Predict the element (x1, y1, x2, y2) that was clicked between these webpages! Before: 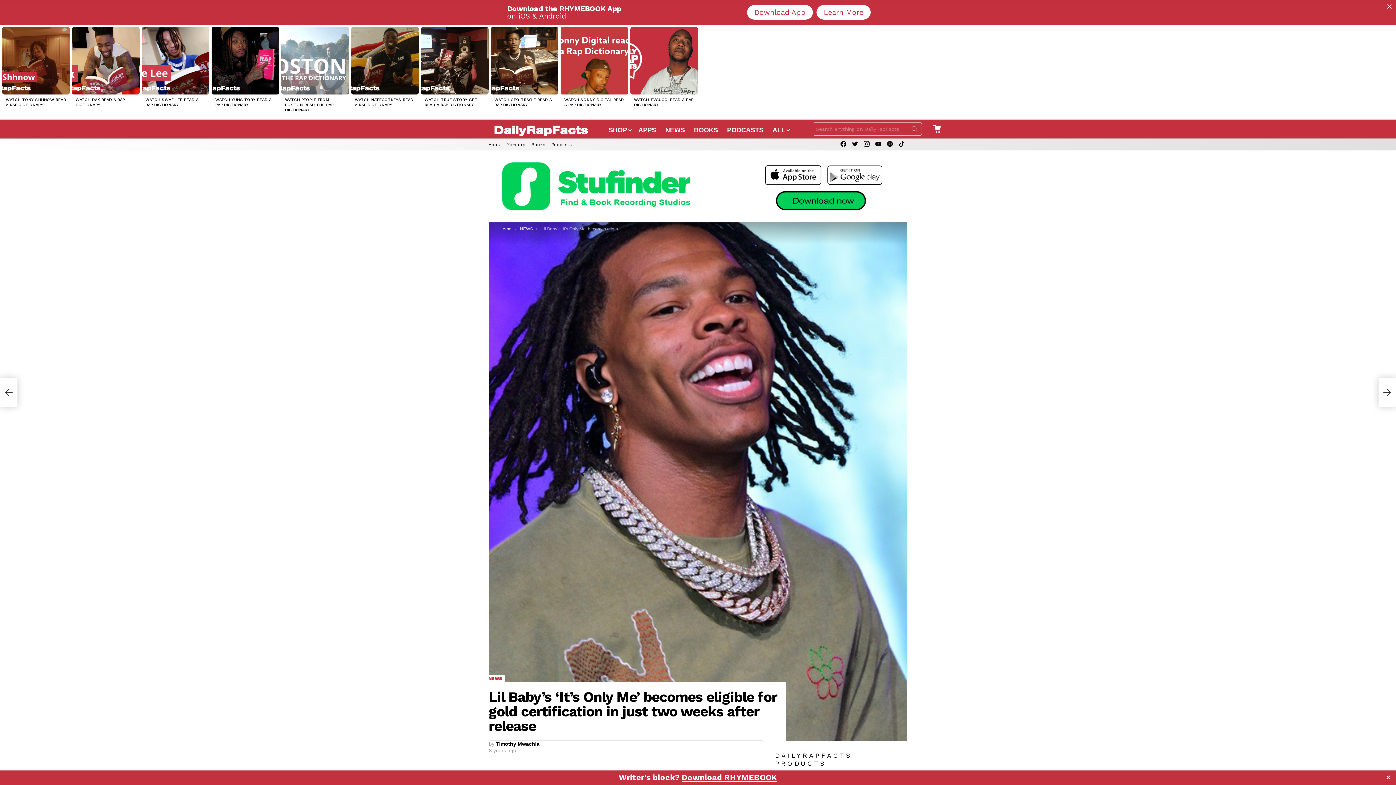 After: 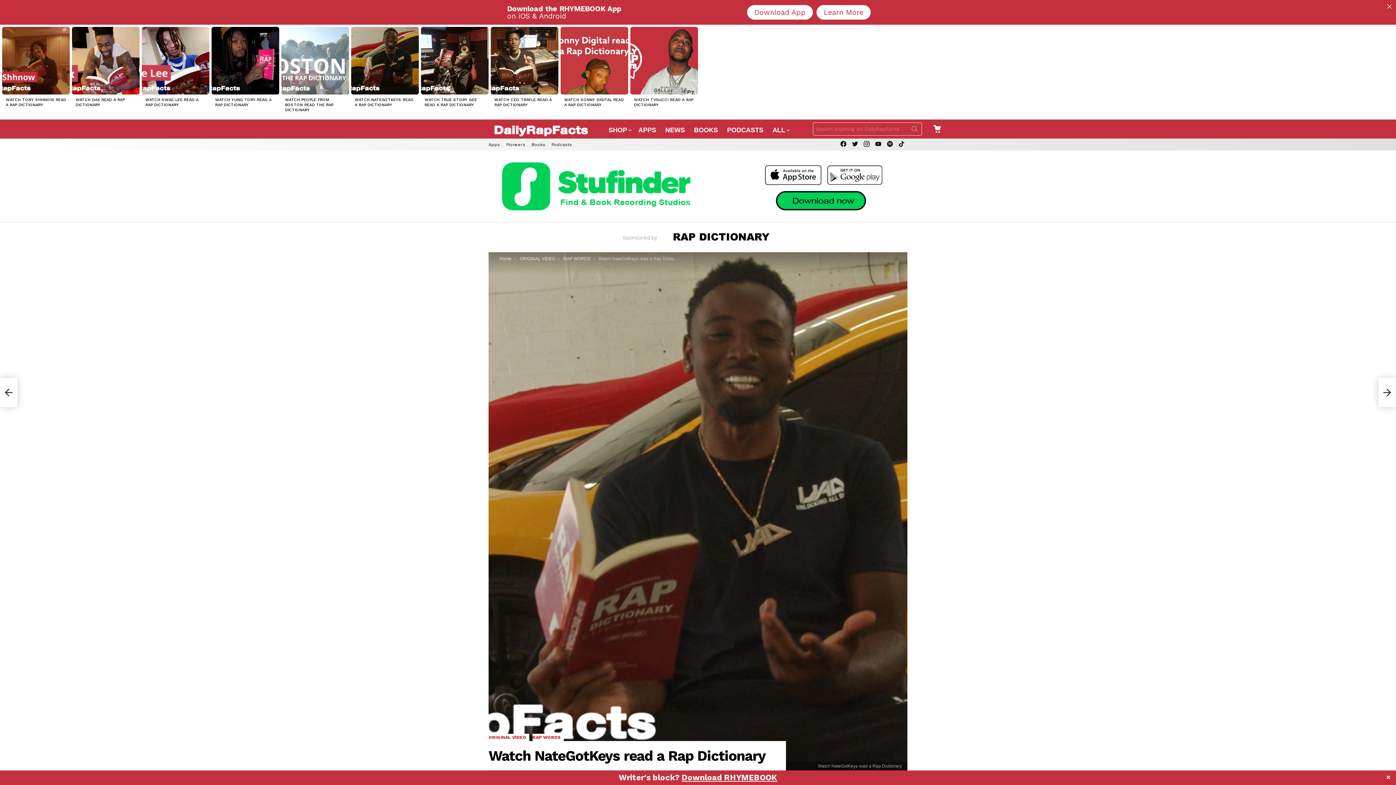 Action: bbox: (351, 26, 418, 94)